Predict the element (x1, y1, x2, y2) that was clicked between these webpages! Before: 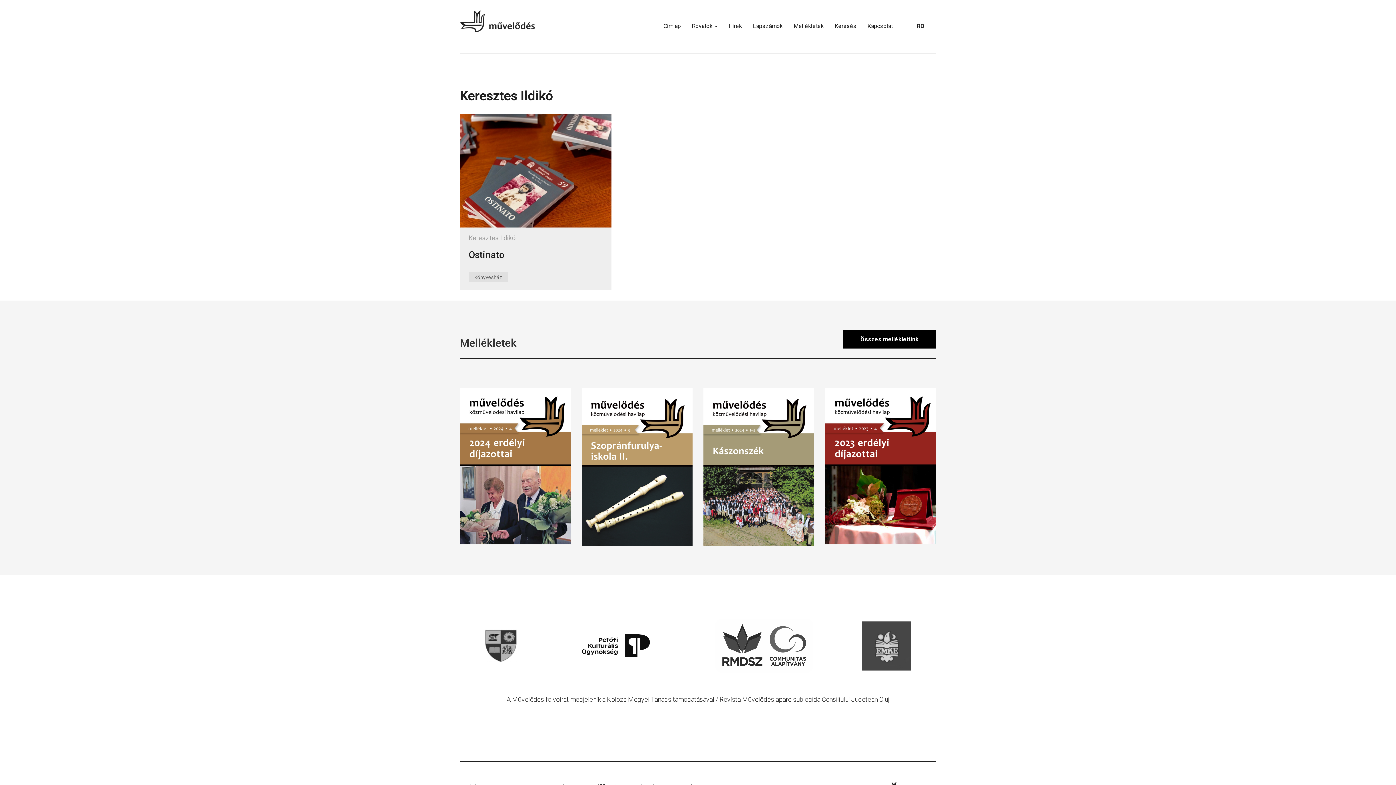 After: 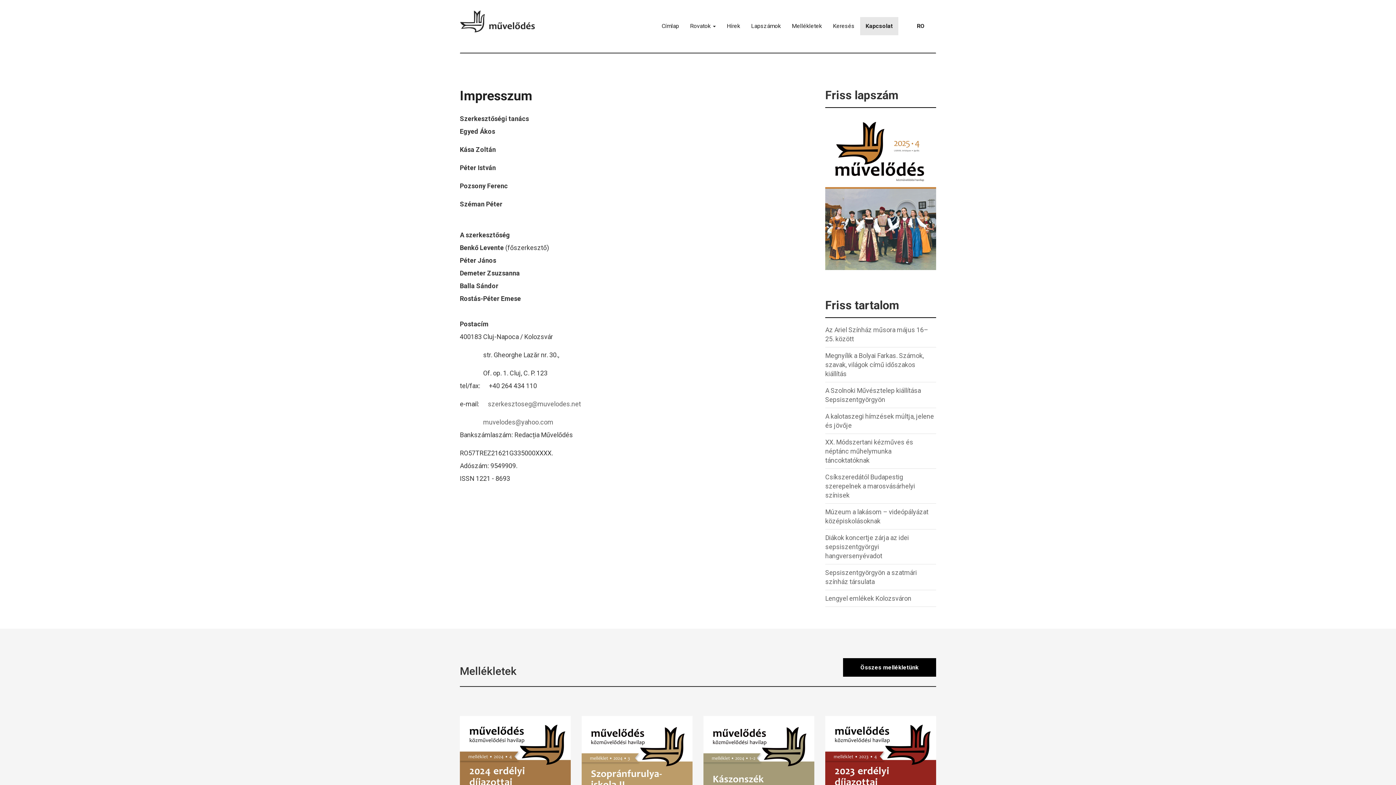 Action: label: Kapcsolat bbox: (862, 17, 898, 35)